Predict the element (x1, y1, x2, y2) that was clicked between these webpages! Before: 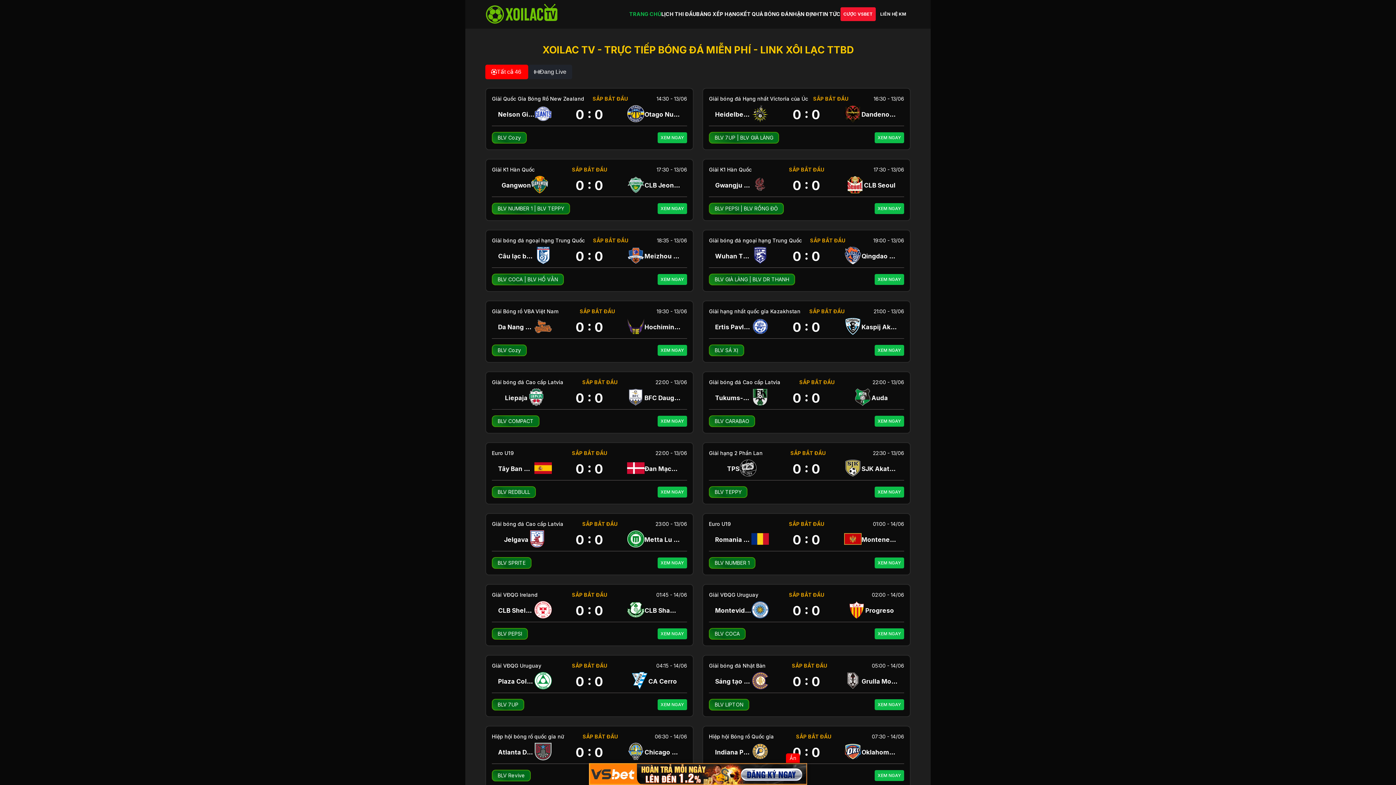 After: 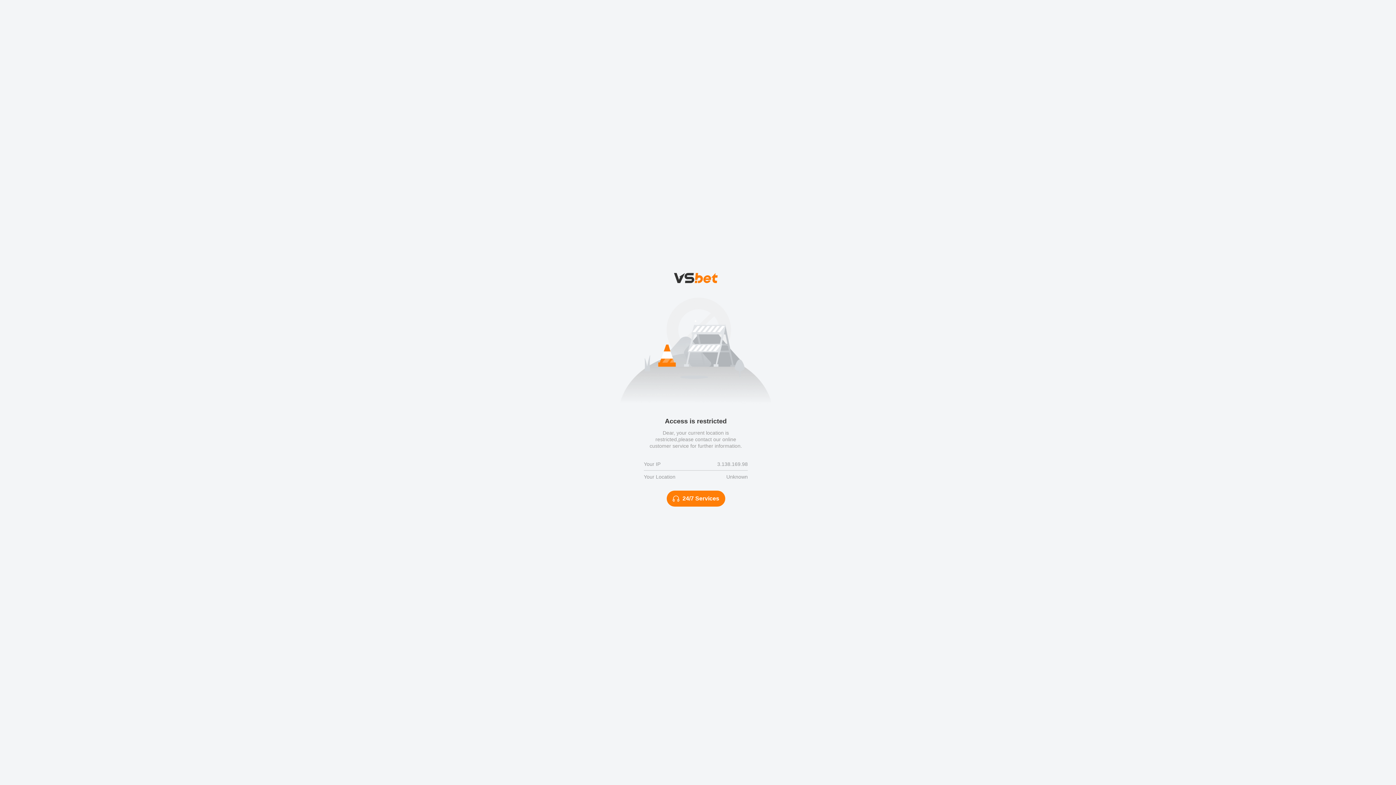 Action: label: CƯỢC VSBET bbox: (840, 7, 876, 21)